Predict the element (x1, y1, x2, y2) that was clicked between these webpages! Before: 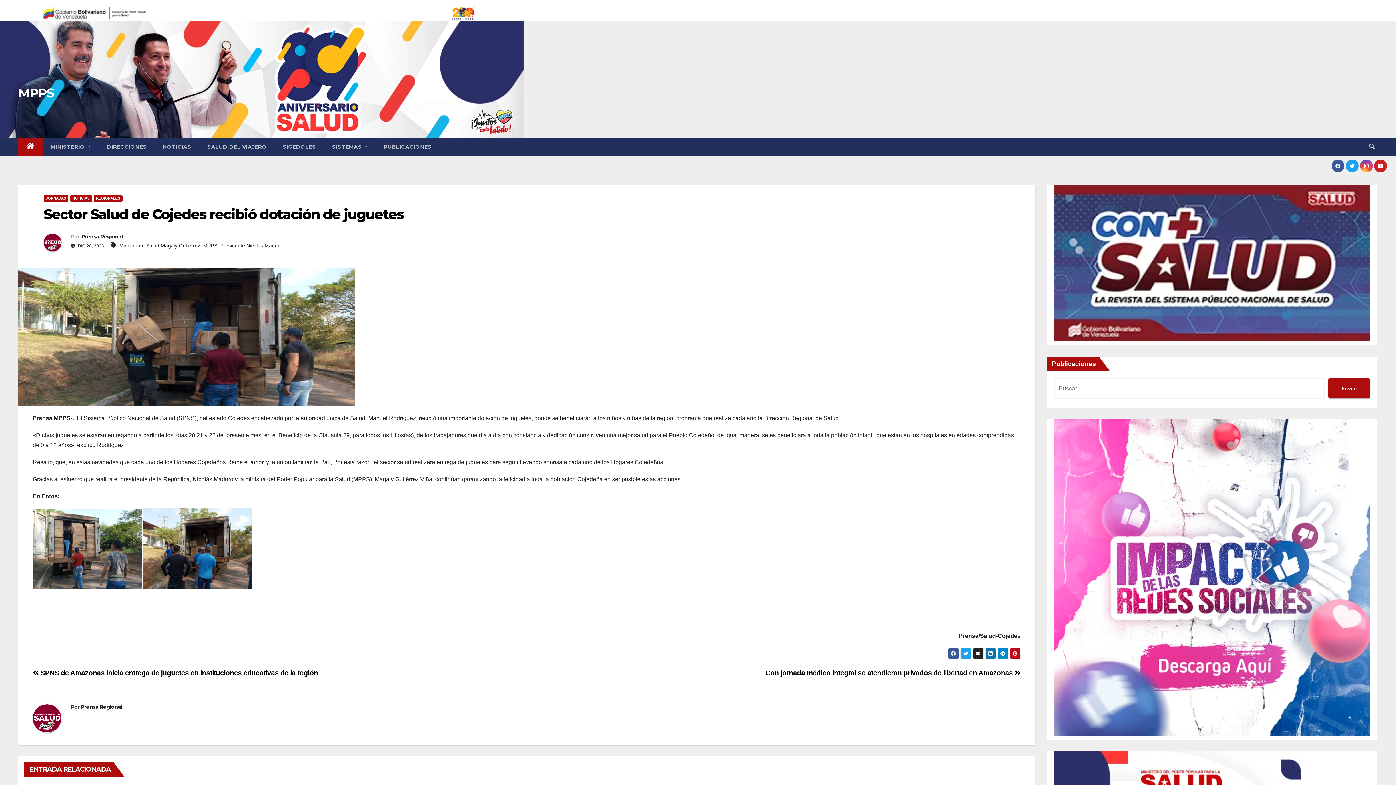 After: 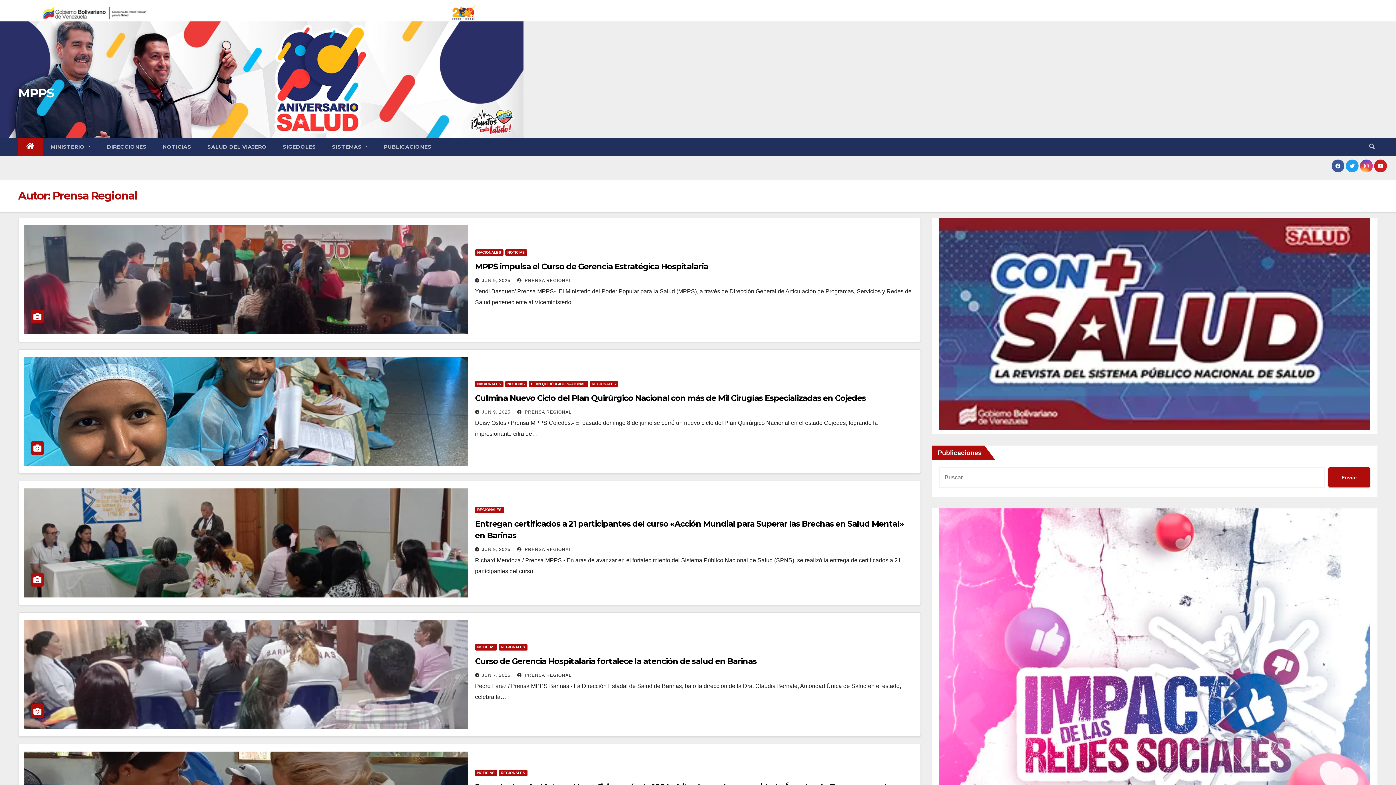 Action: bbox: (32, 704, 70, 738)